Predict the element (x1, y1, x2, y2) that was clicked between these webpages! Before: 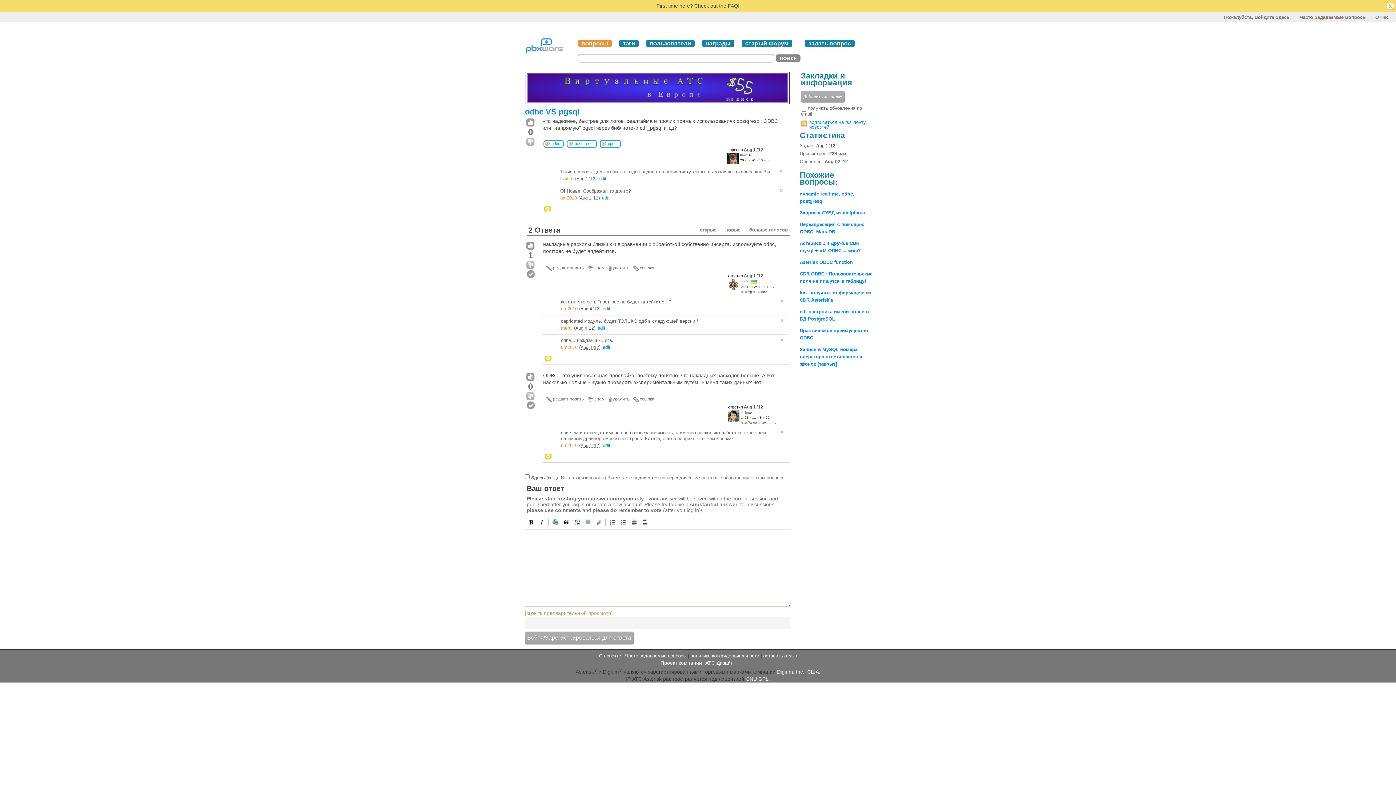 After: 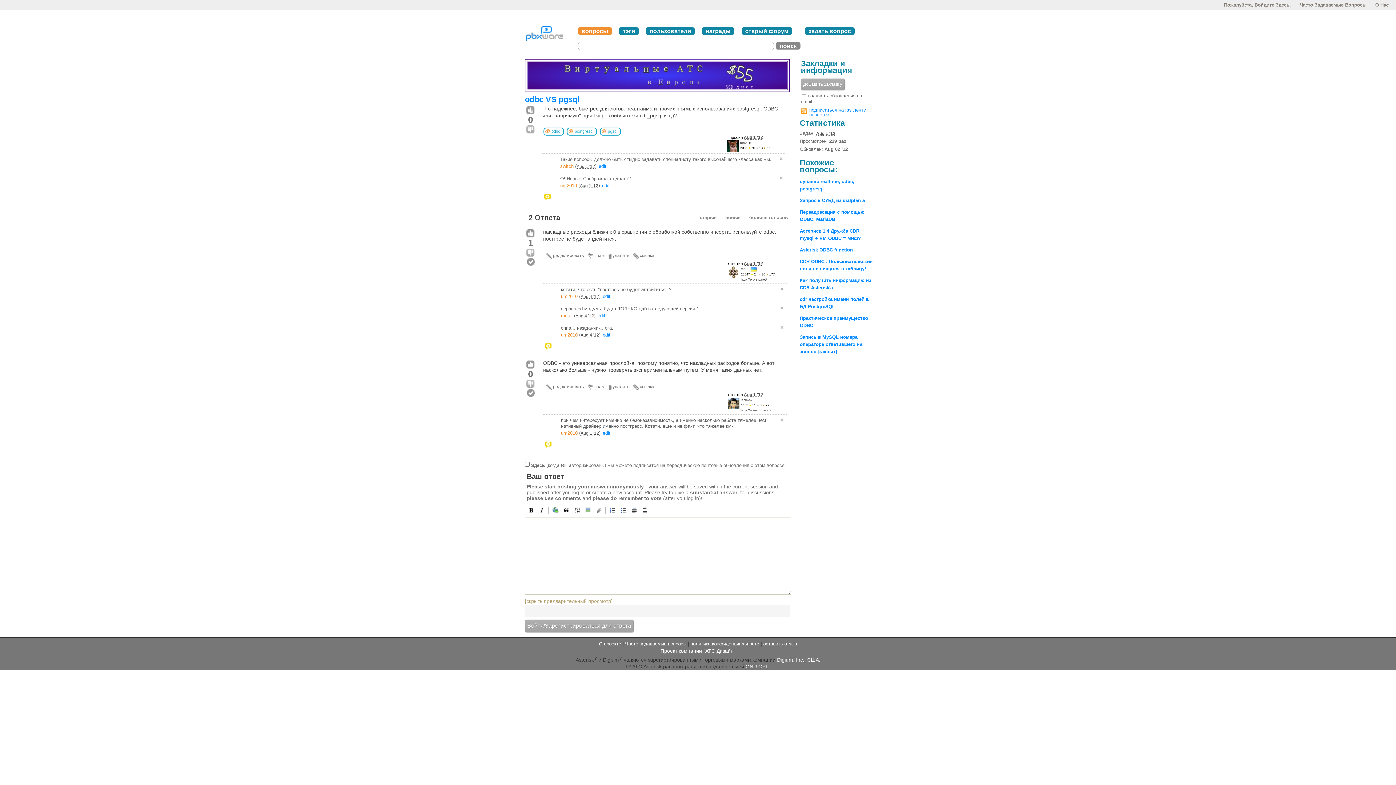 Action: label: odbc VS pgsql bbox: (525, 107, 579, 116)